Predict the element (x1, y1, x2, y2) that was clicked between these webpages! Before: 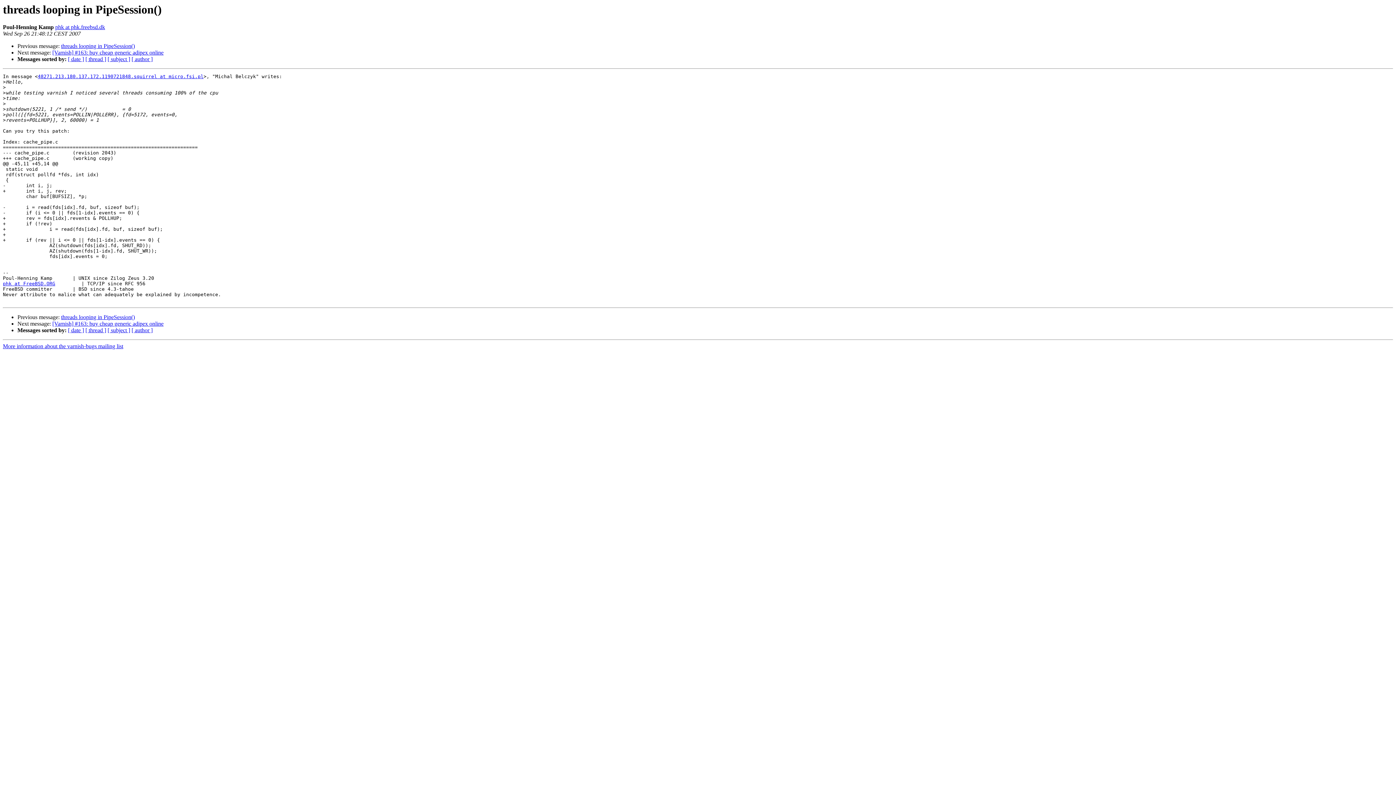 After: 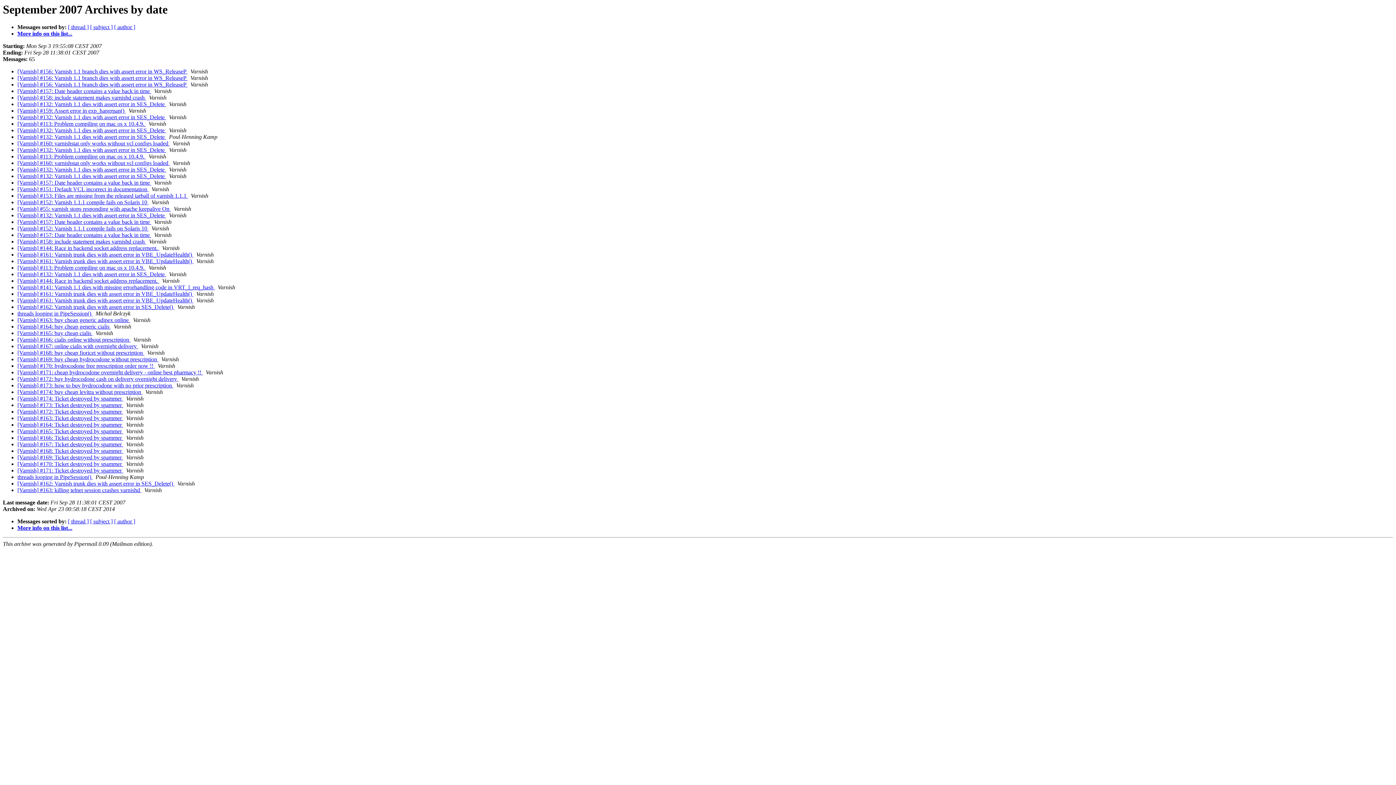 Action: label: [ date ] bbox: (68, 56, 84, 62)